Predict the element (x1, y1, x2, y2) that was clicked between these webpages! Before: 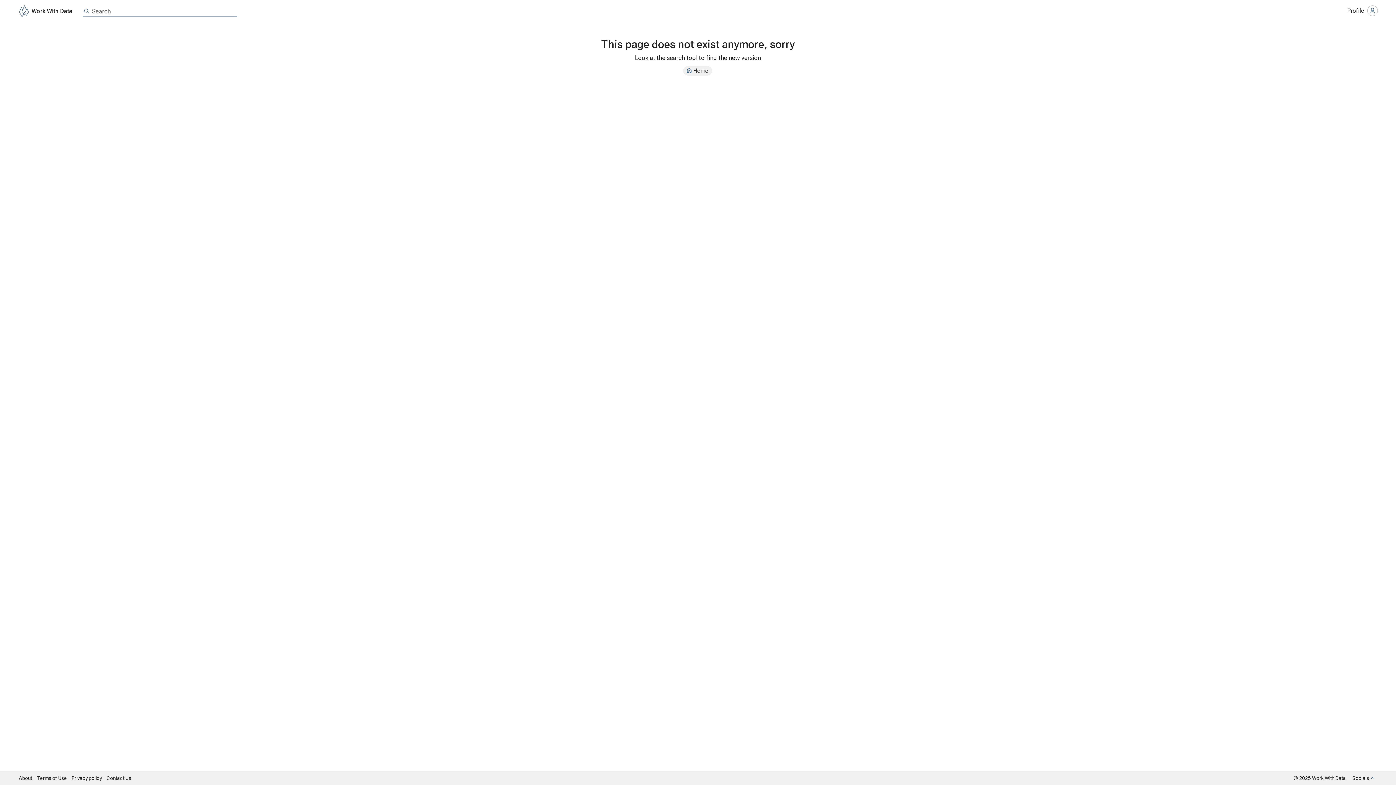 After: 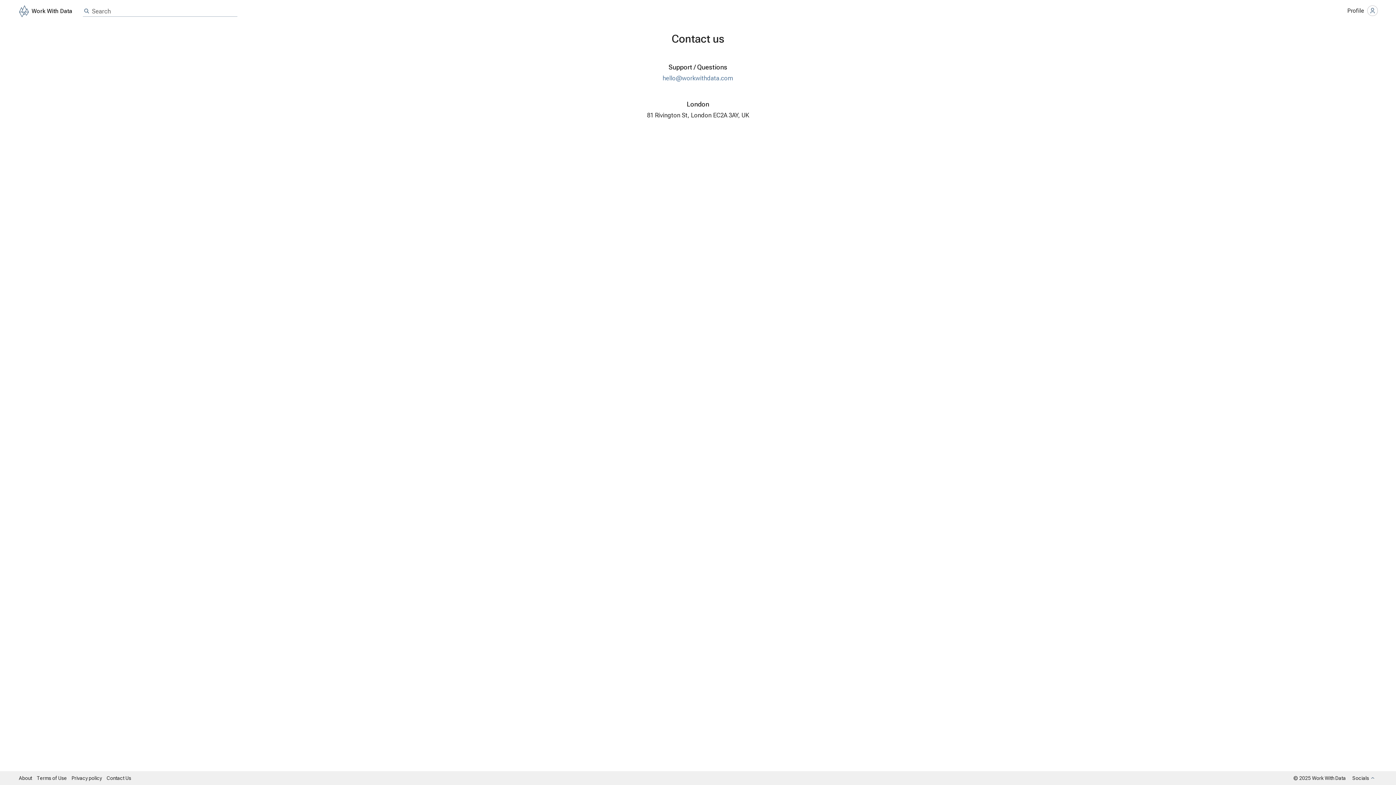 Action: bbox: (105, 774, 133, 781) label: Contact Us